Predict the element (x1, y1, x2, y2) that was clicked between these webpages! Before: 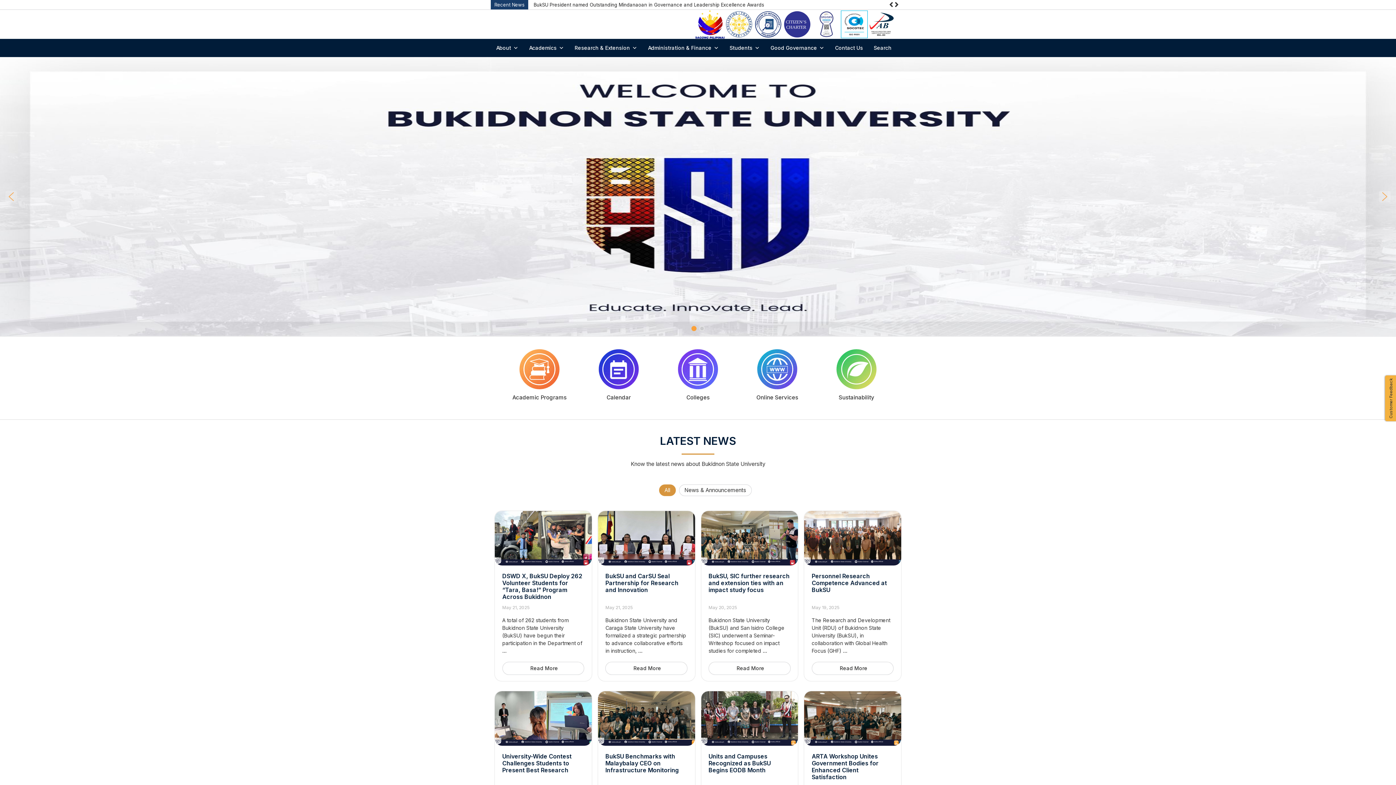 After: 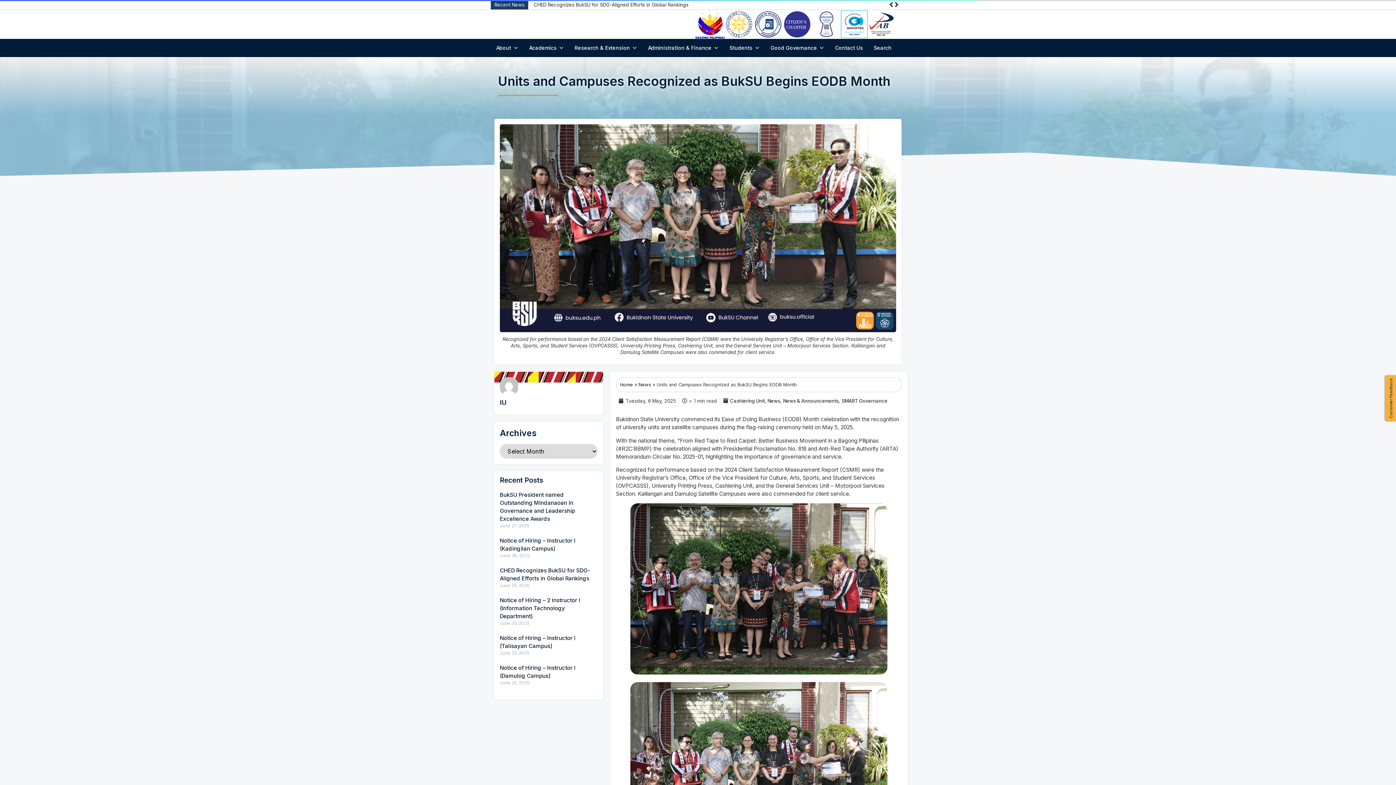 Action: bbox: (701, 691, 798, 861)